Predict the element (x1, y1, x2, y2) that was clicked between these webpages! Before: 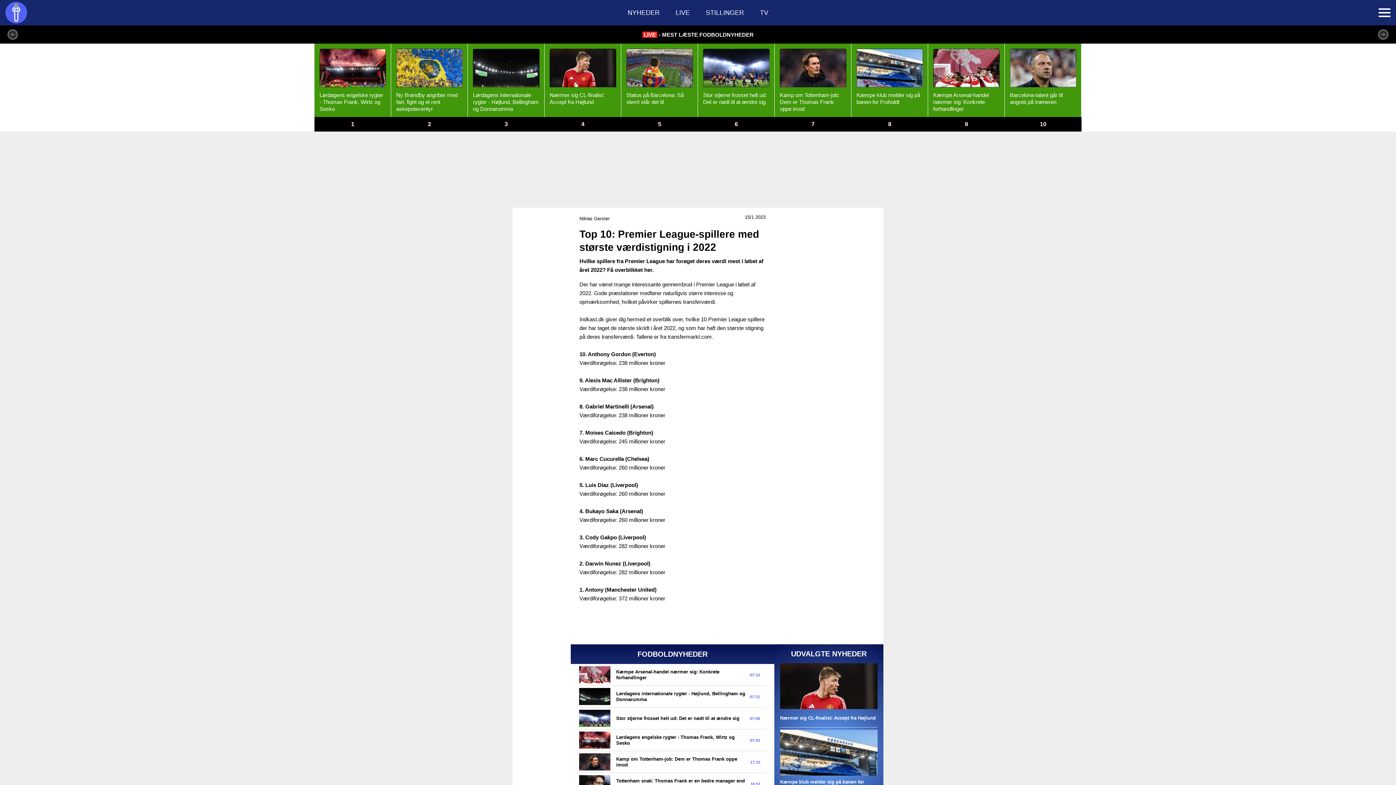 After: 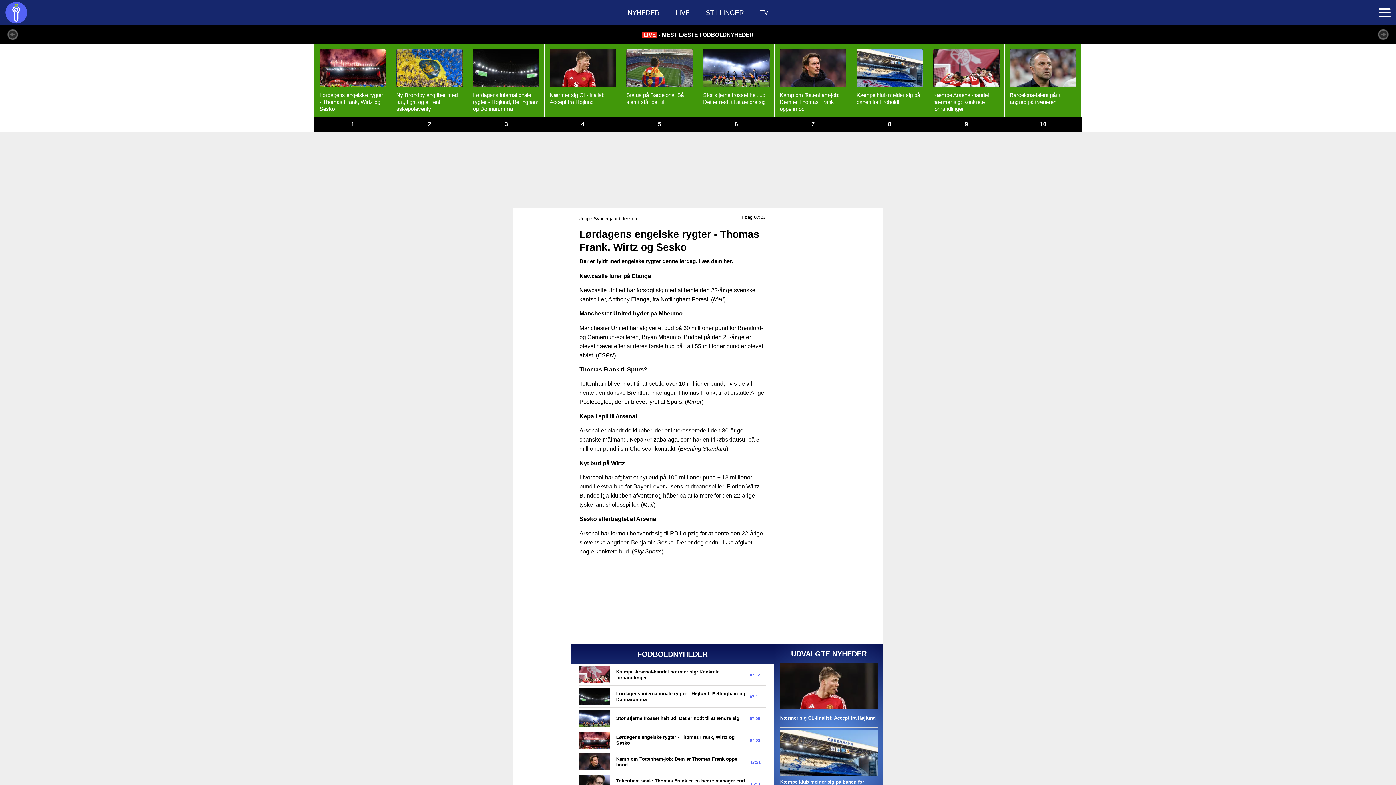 Action: bbox: (314, 43, 390, 131) label: Lørdagens engelske rygter - Thomas Frank, Wirtz og Sesko
1